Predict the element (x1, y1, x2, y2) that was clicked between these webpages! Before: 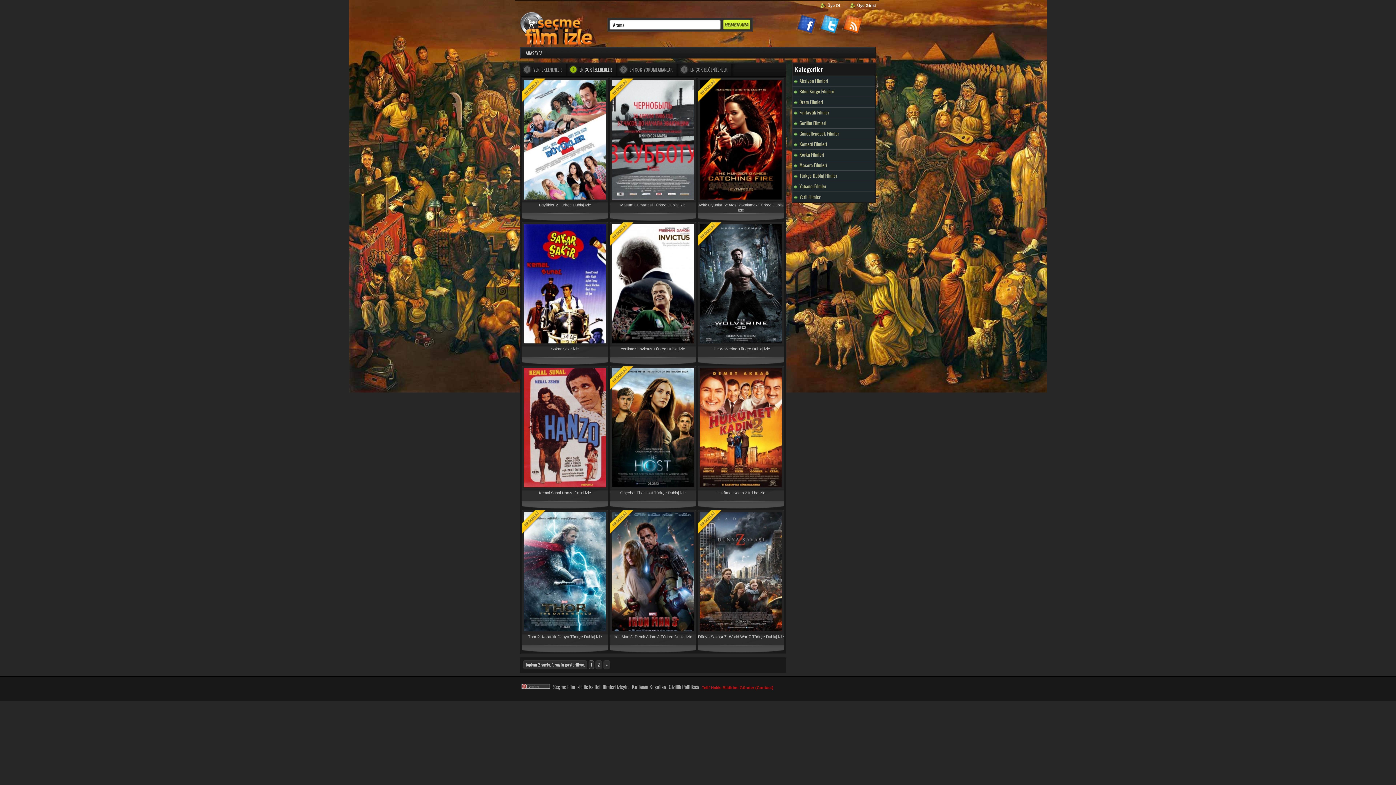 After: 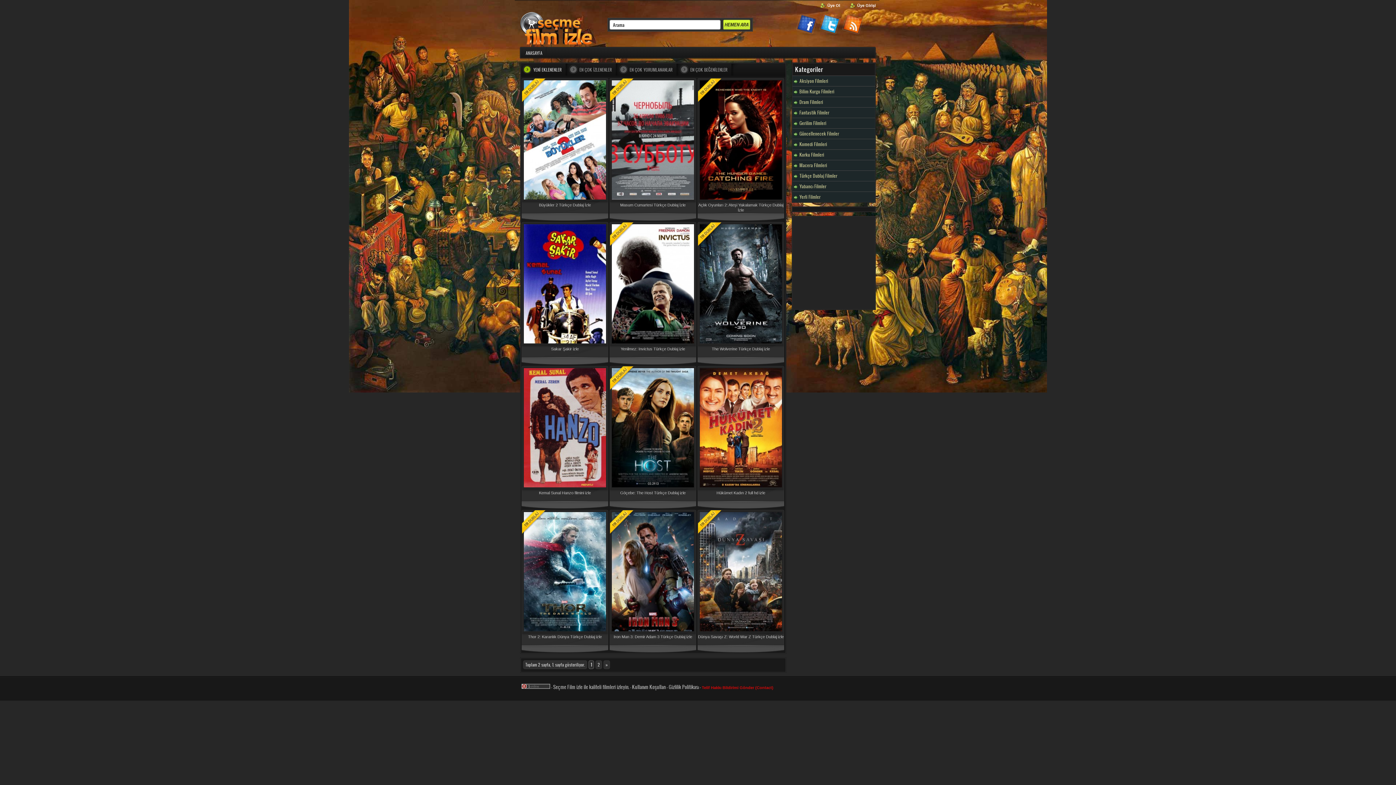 Action: bbox: (567, 683, 582, 690) label: Film izle